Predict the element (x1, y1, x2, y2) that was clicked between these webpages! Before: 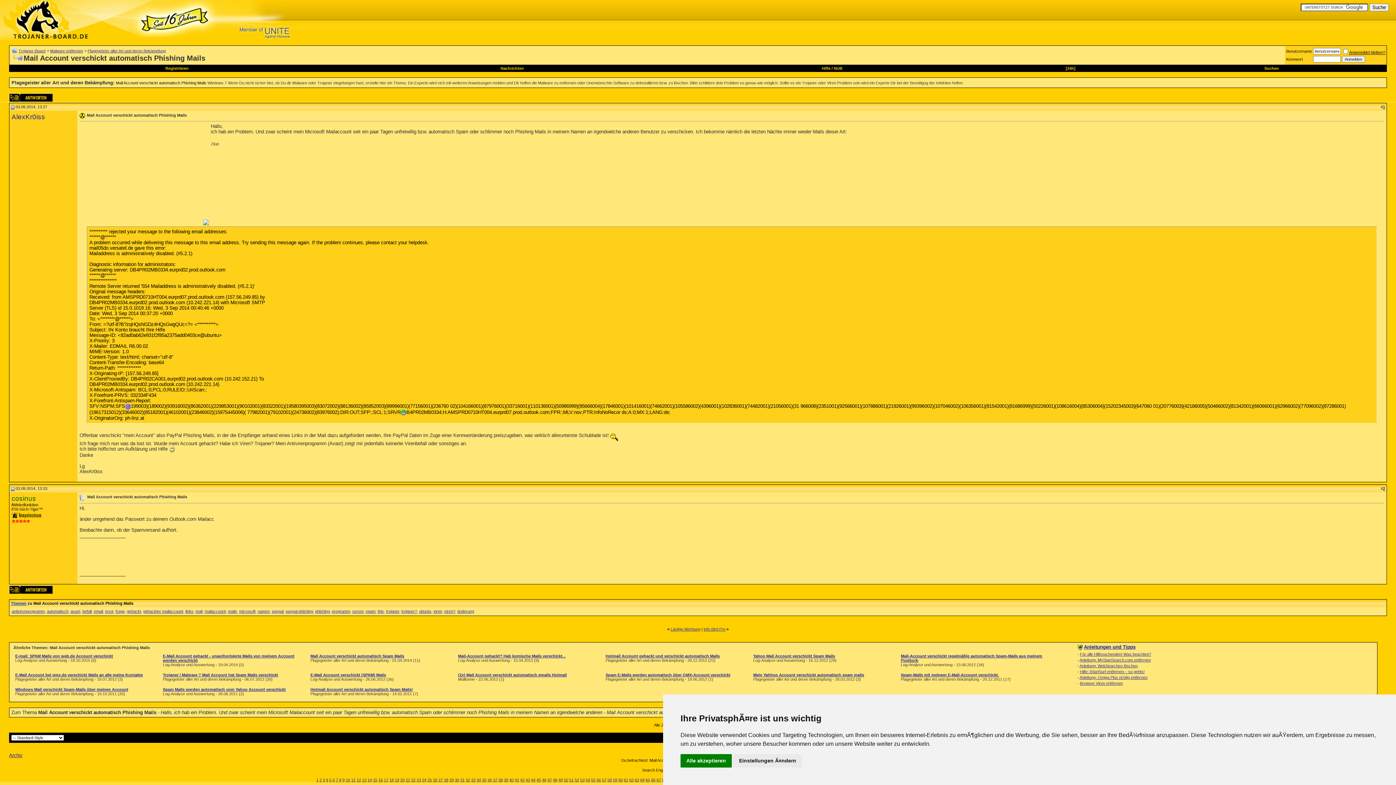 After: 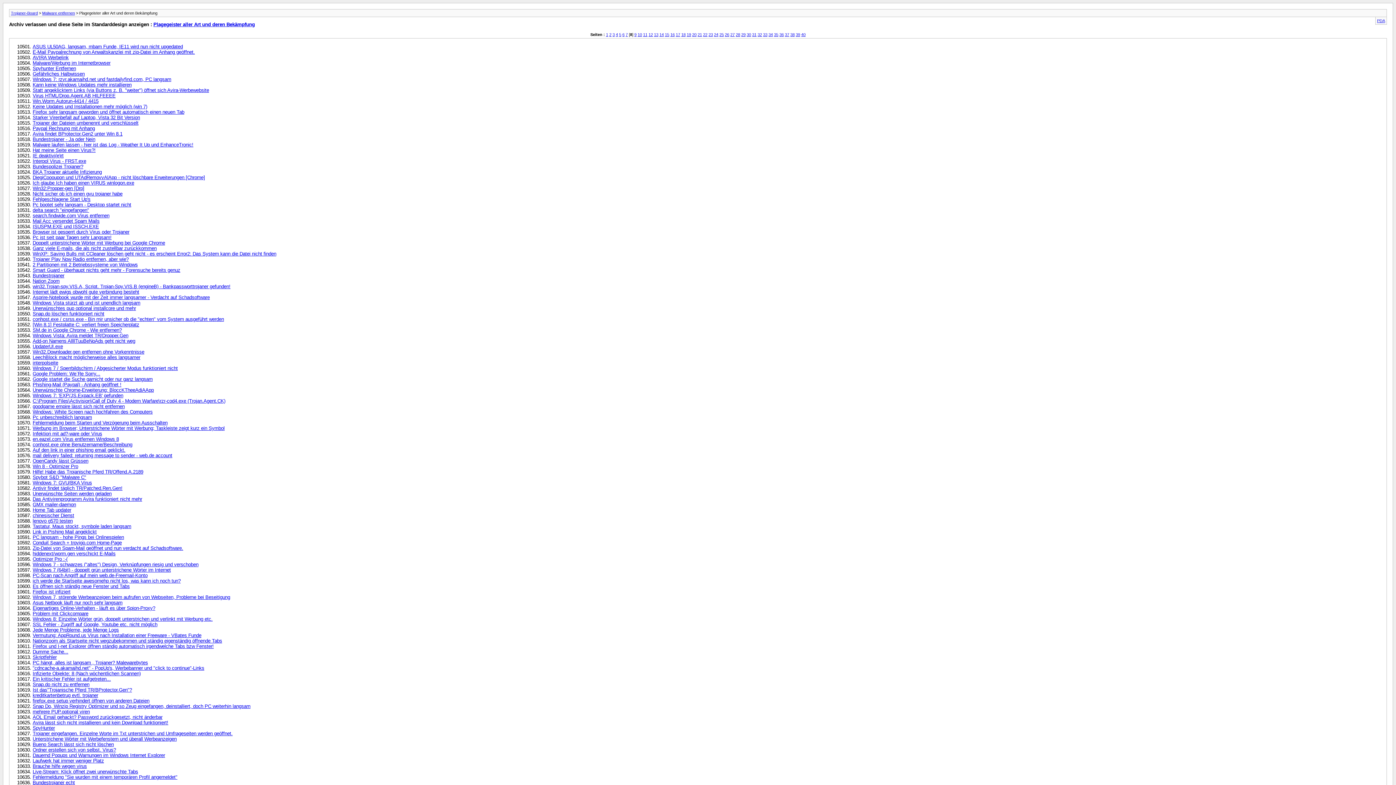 Action: label: 53 bbox: (580, 778, 584, 782)